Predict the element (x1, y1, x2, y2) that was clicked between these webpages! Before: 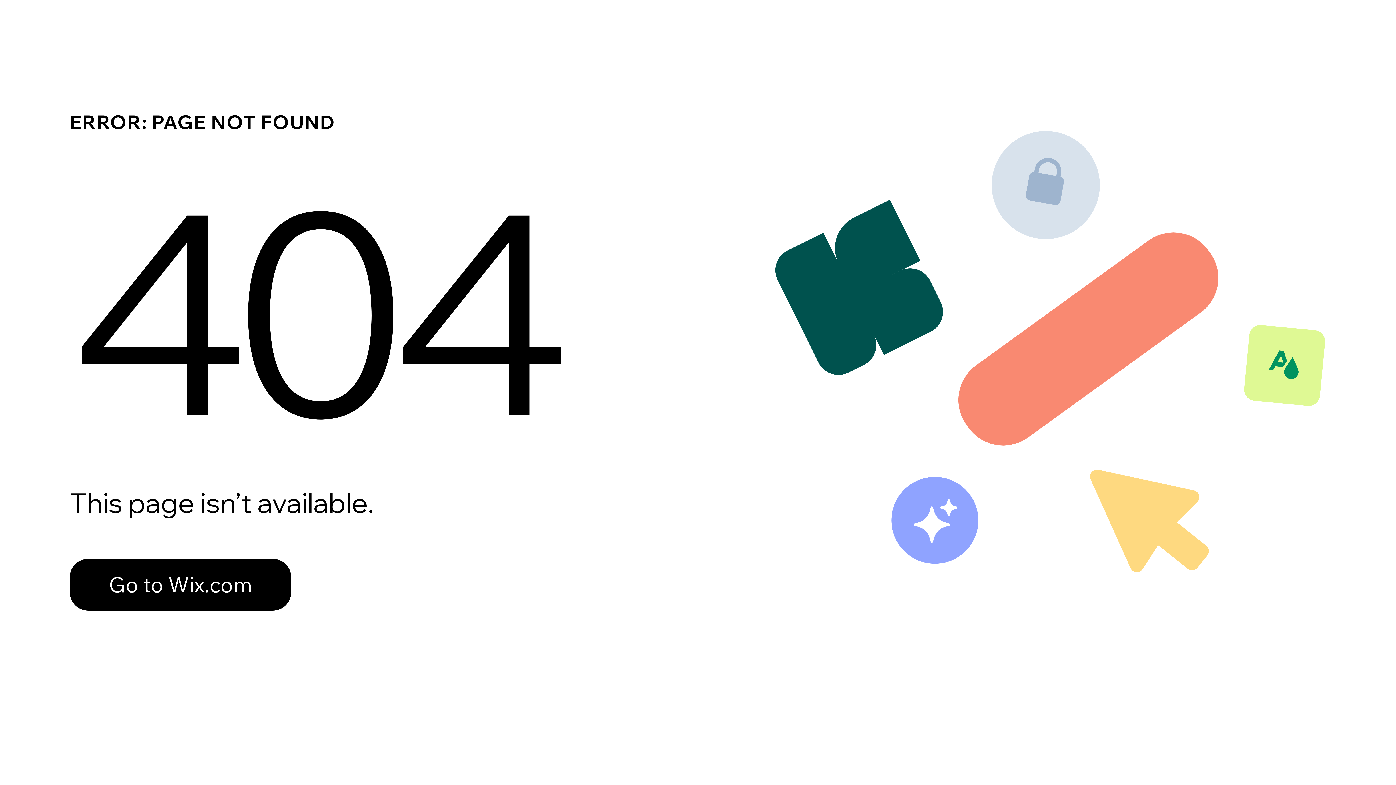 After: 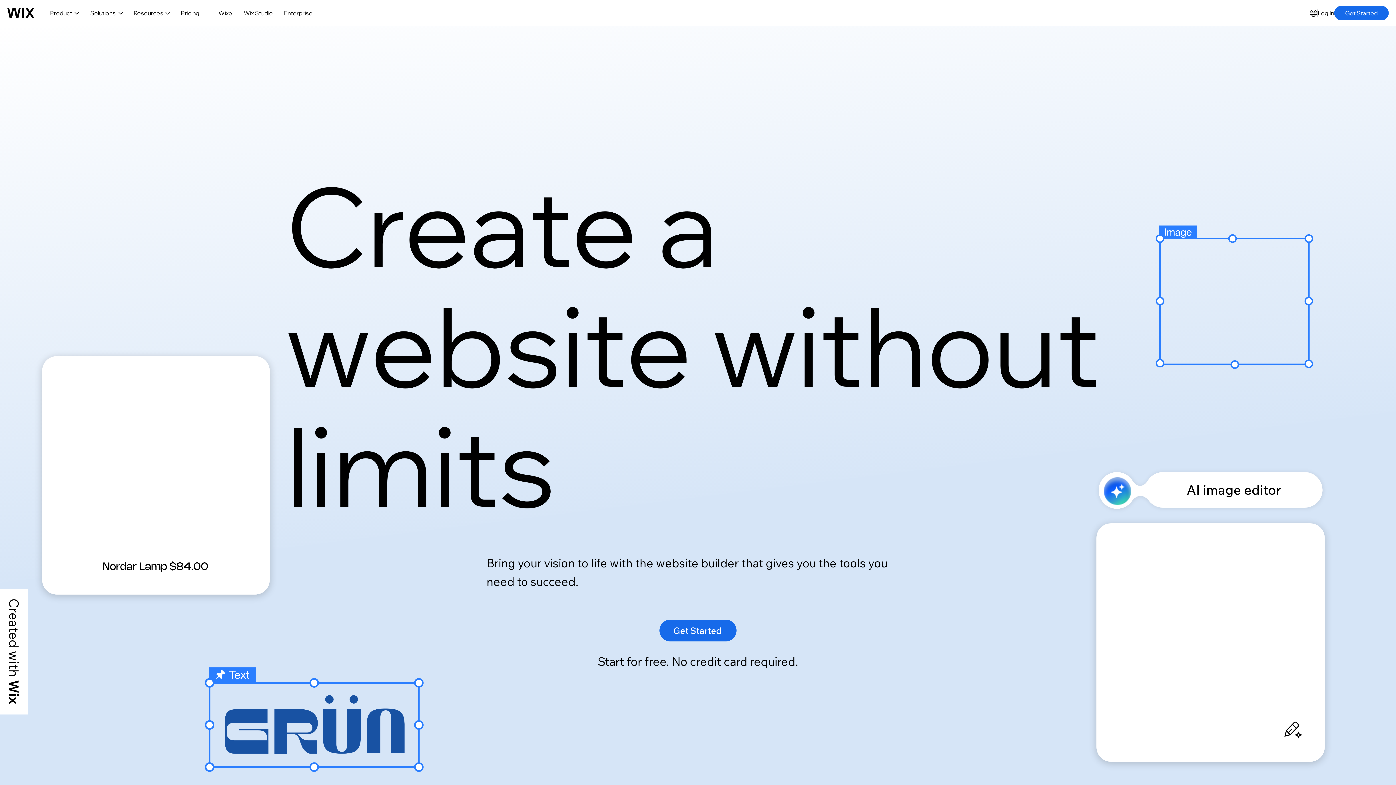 Action: label: Go to Wix.com bbox: (69, 559, 291, 610)